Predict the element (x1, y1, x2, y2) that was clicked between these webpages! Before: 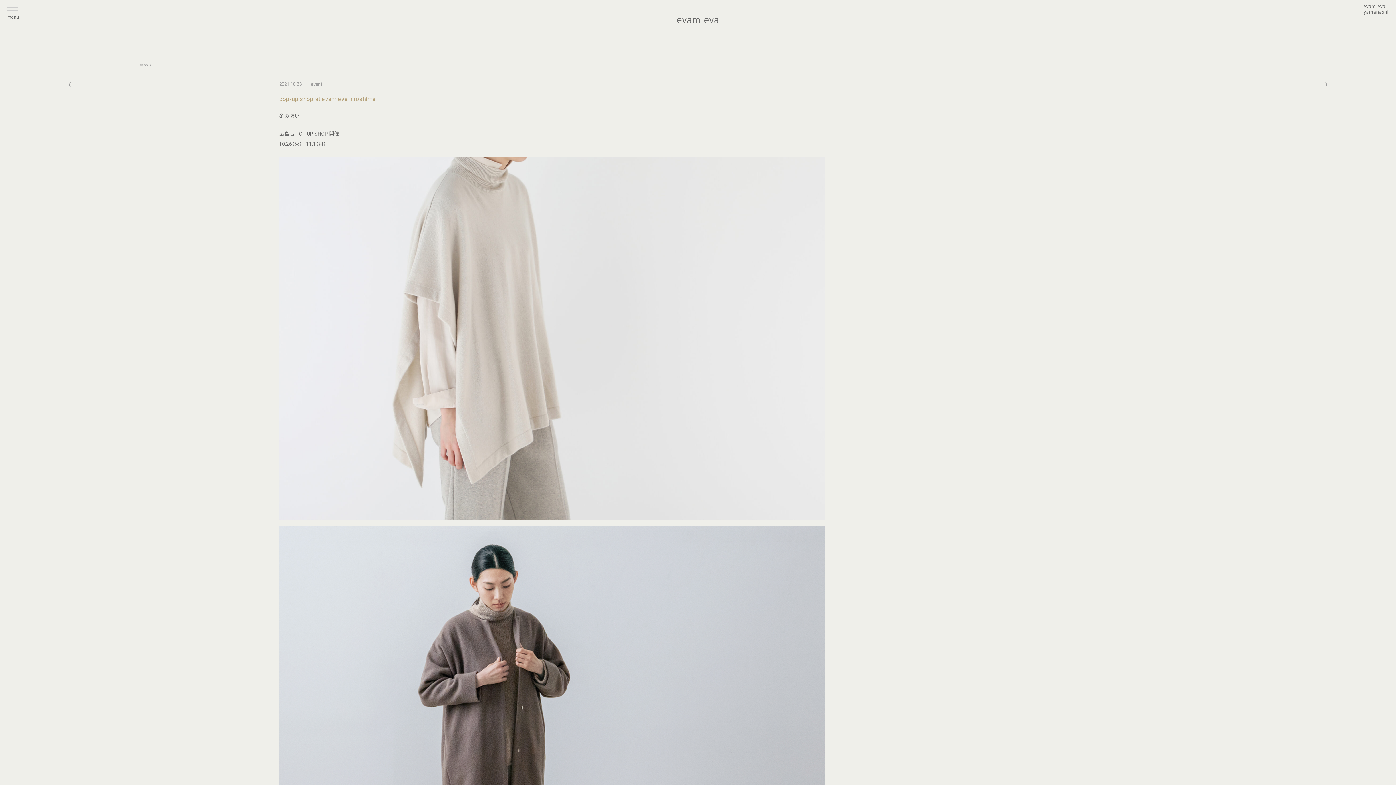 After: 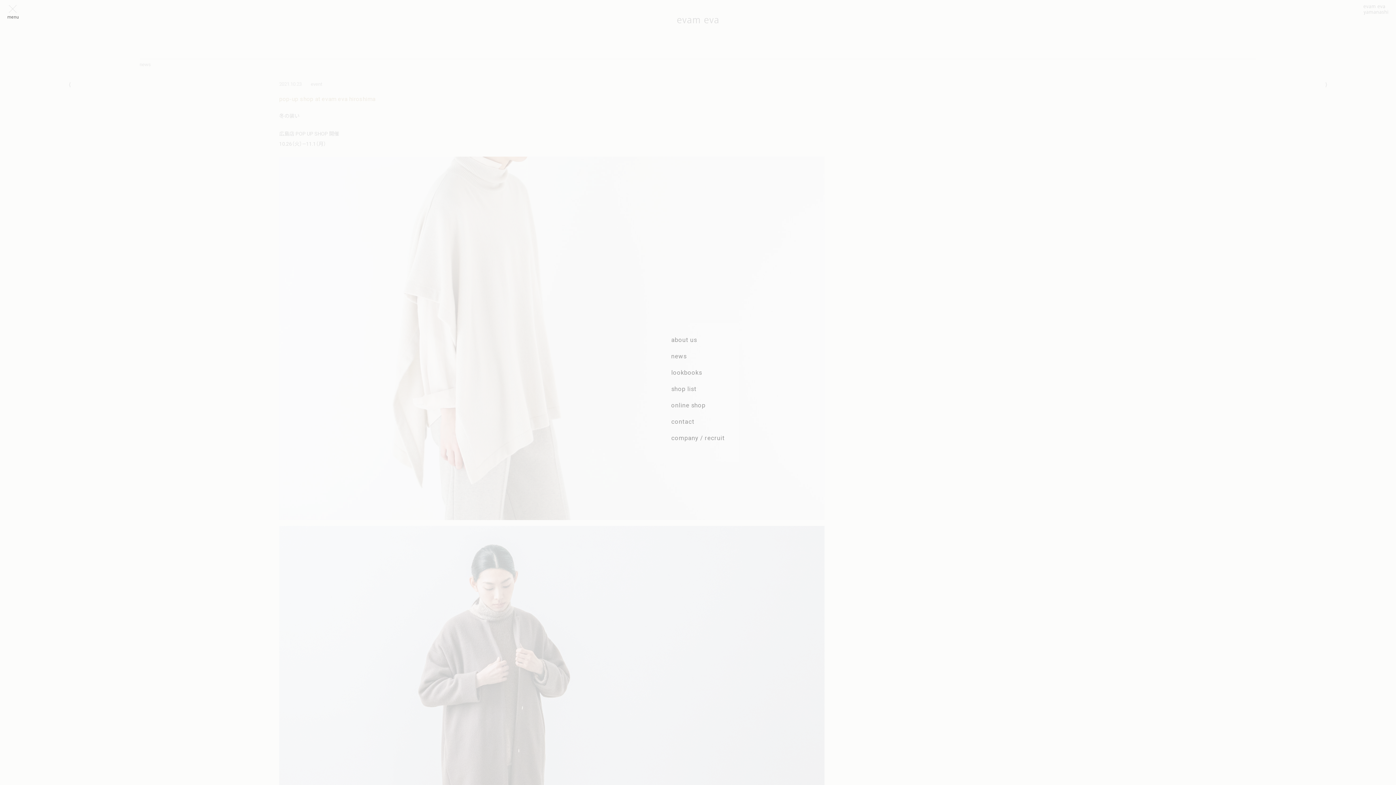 Action: label: menu bbox: (7, 7, 18, 10)